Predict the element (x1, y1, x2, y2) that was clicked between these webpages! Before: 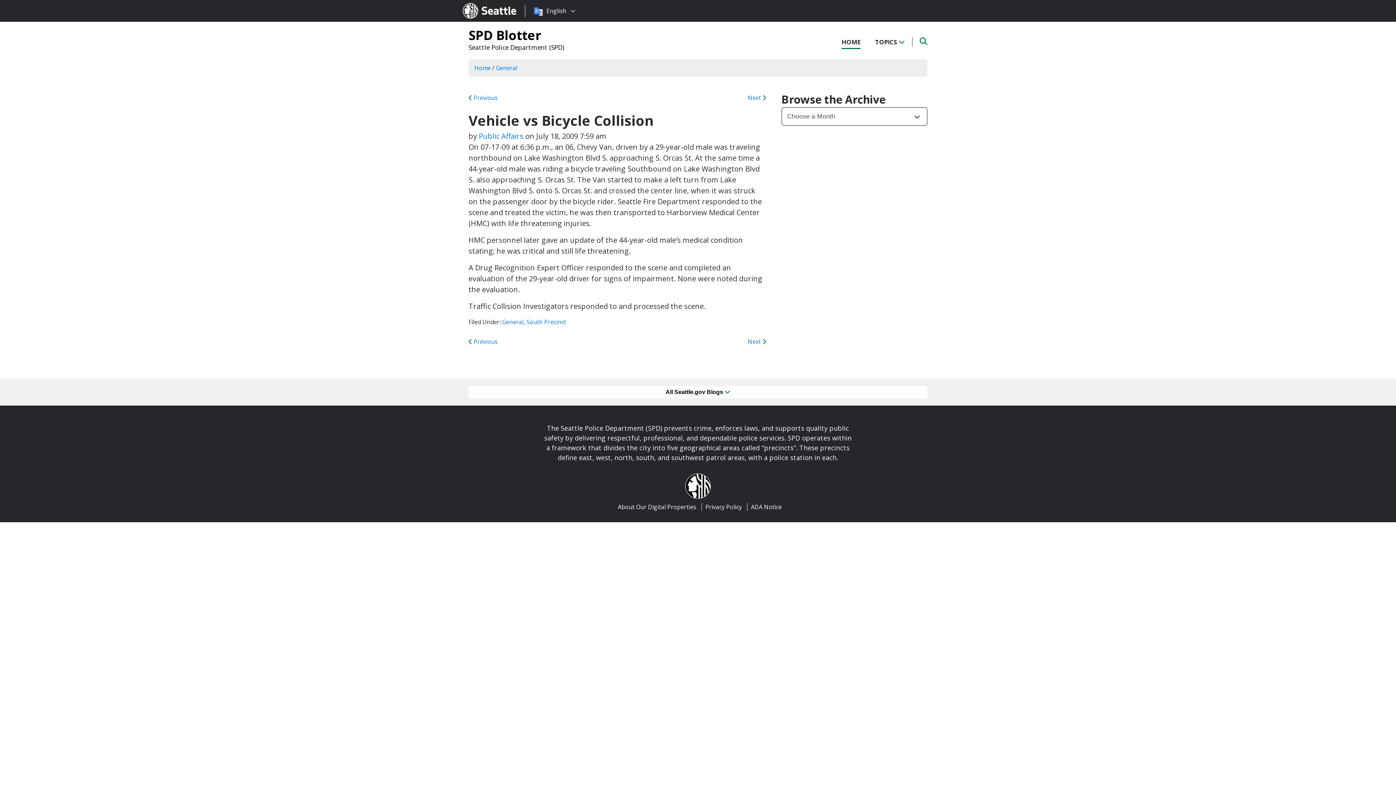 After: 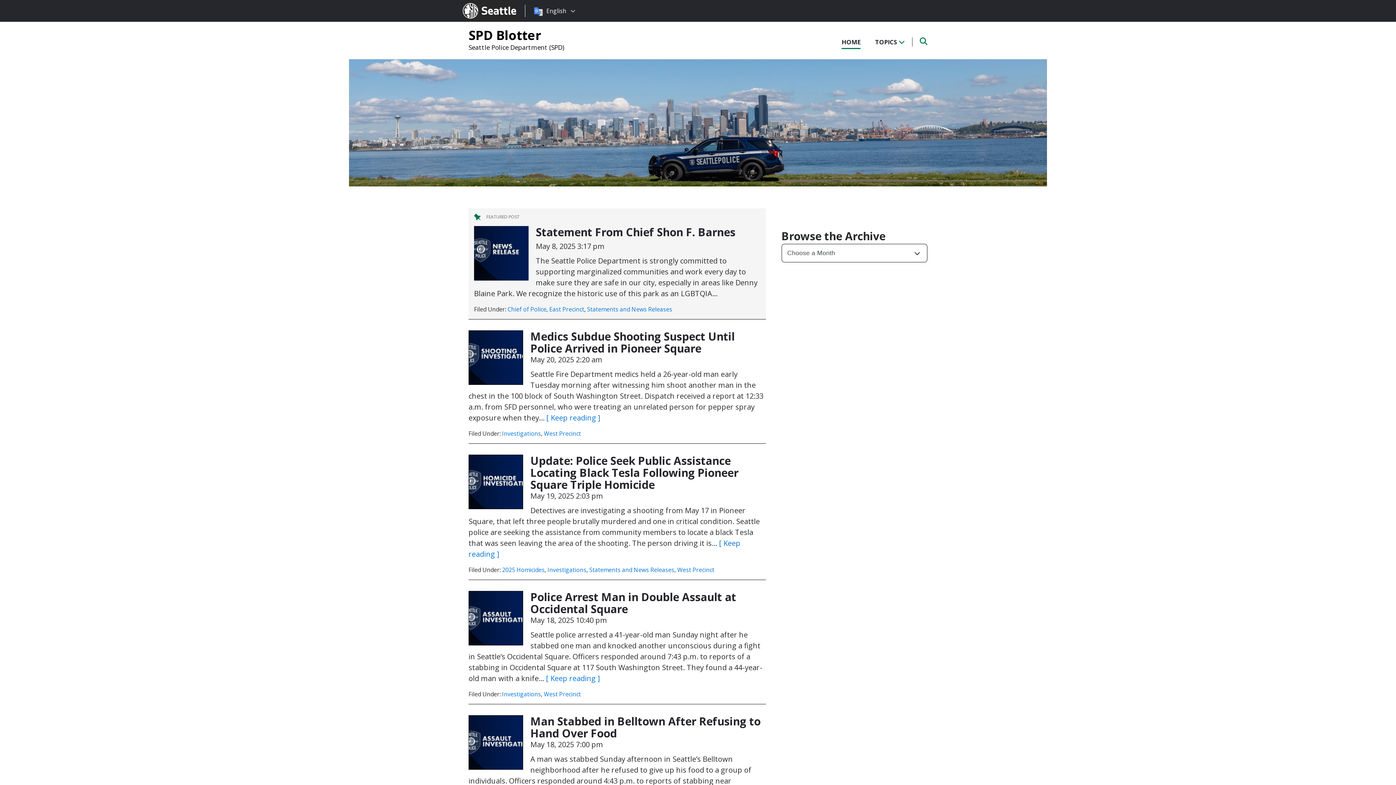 Action: bbox: (468, 26, 541, 43) label: SPD Blotter